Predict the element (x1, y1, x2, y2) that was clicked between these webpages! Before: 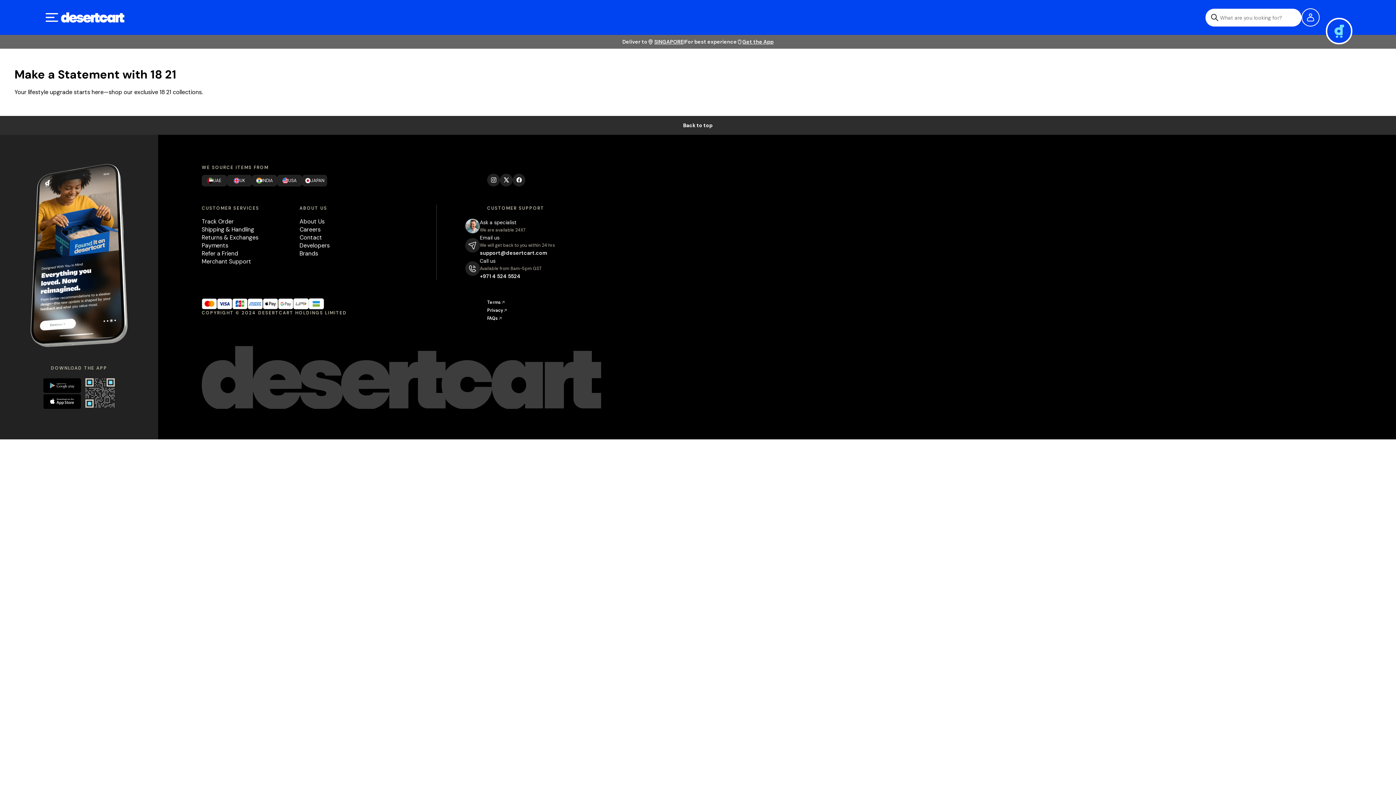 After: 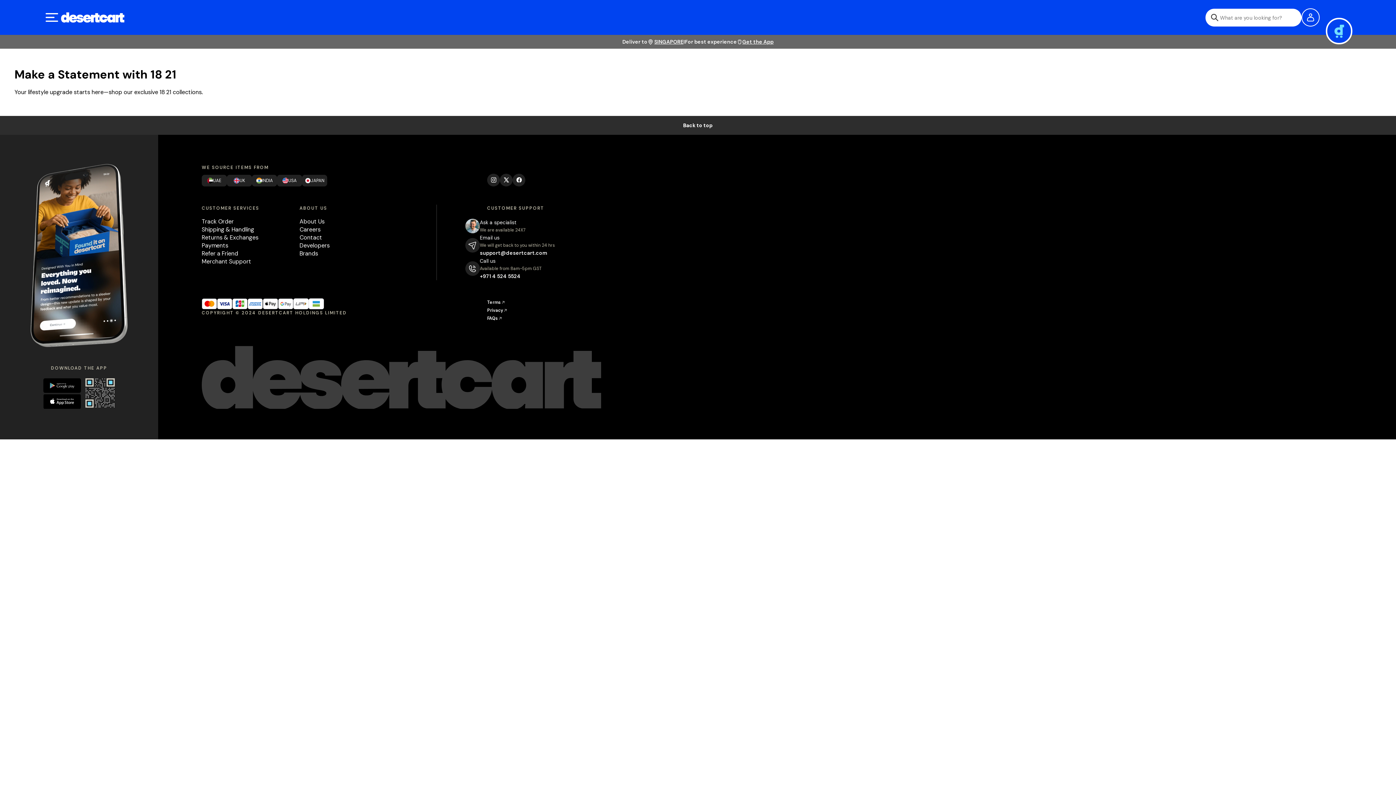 Action: label: Download app from Google Play Store bbox: (43, 378, 79, 394)